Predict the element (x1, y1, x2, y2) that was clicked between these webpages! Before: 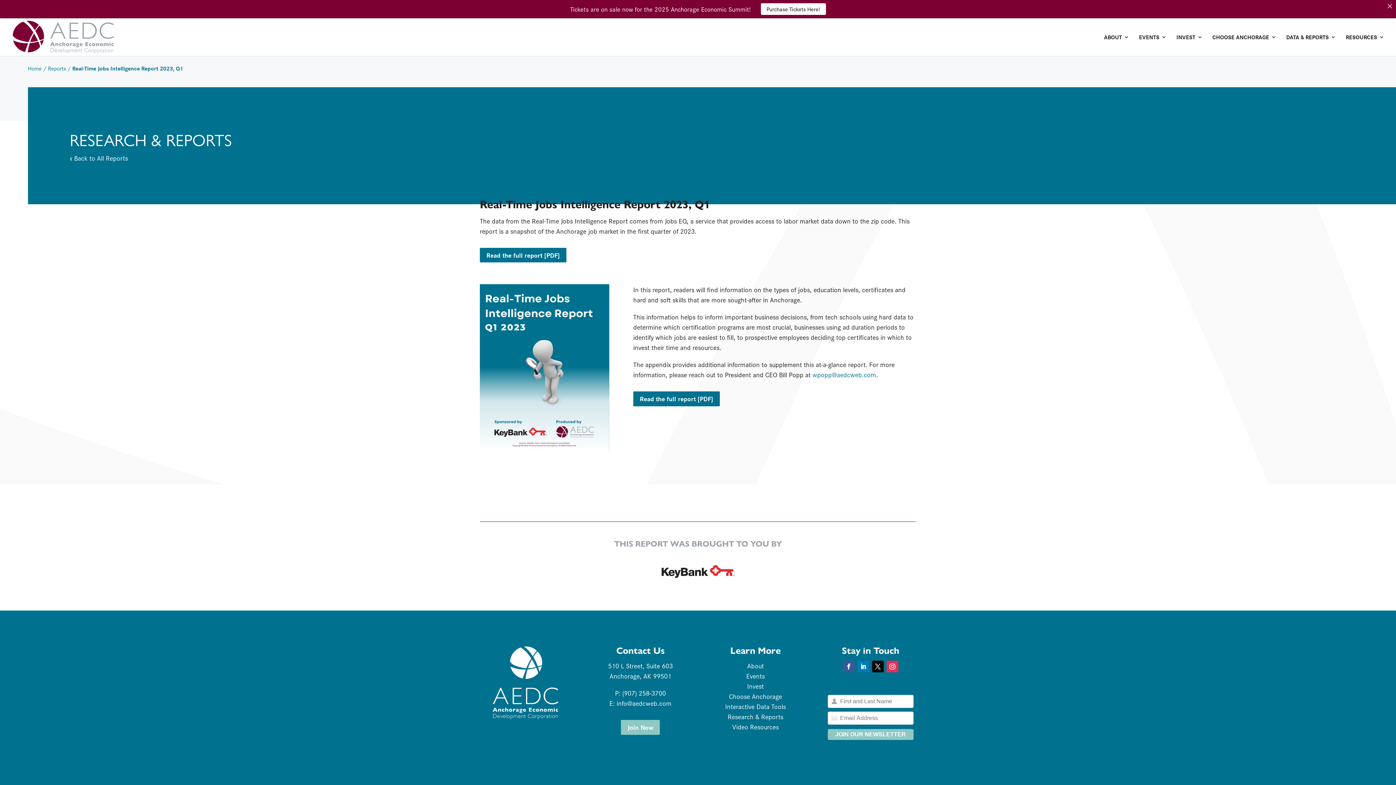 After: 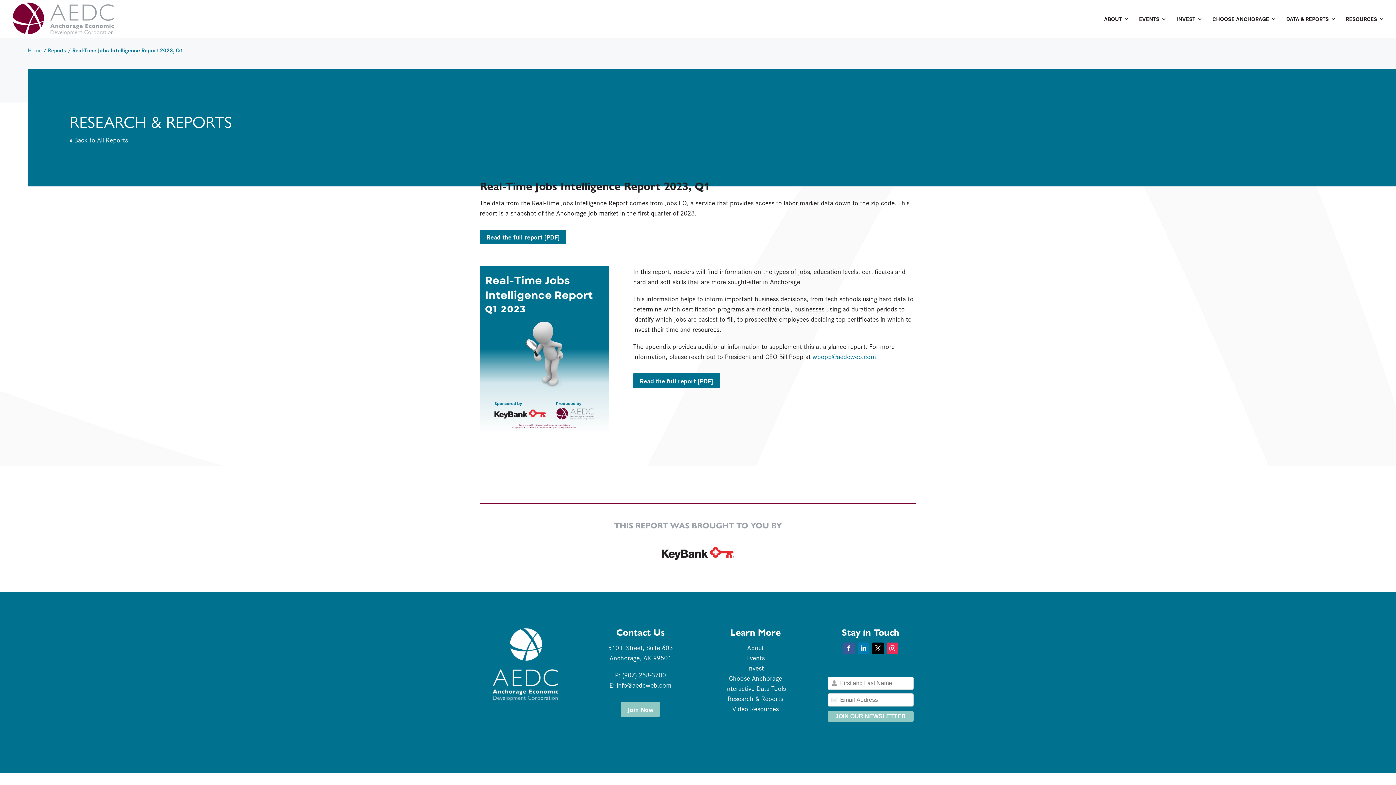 Action: bbox: (1384, 0, 1396, 12)